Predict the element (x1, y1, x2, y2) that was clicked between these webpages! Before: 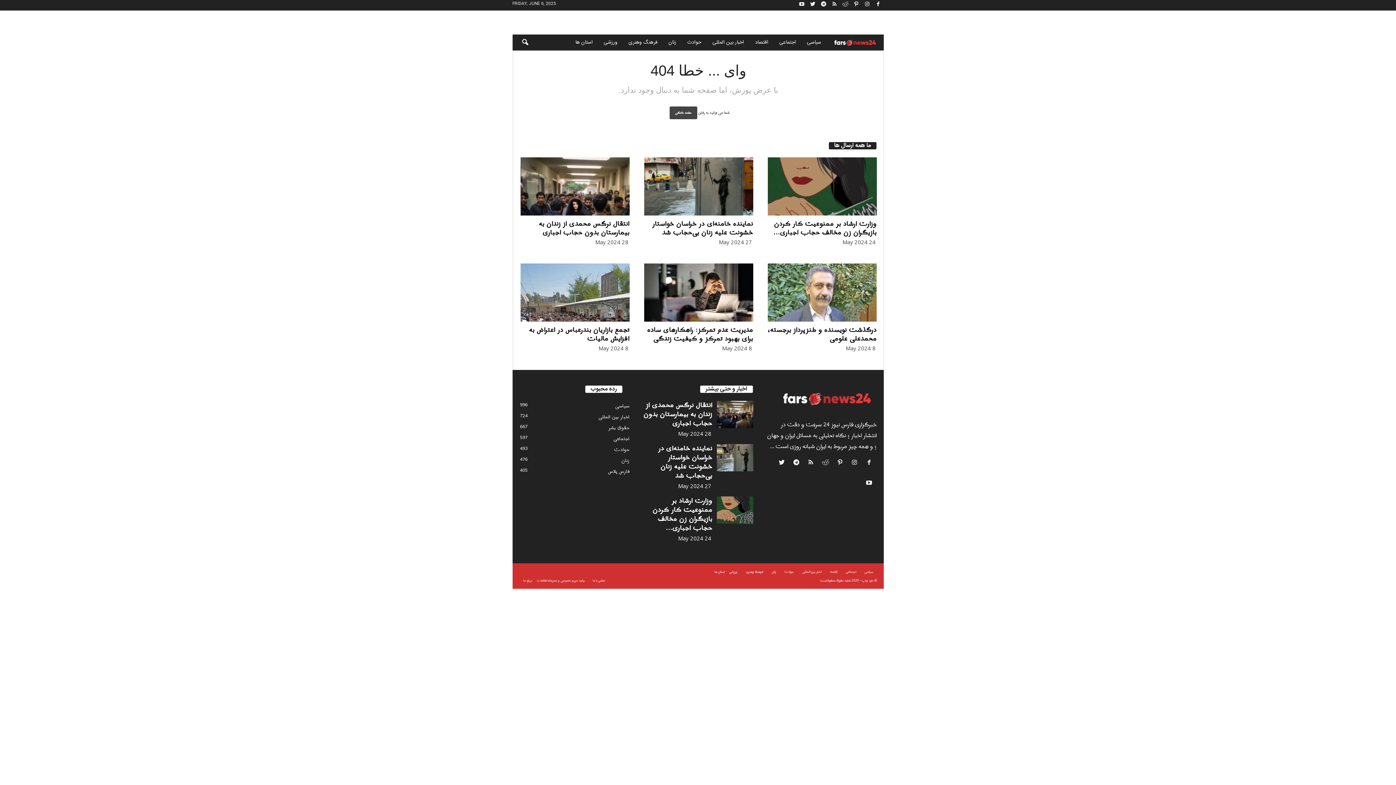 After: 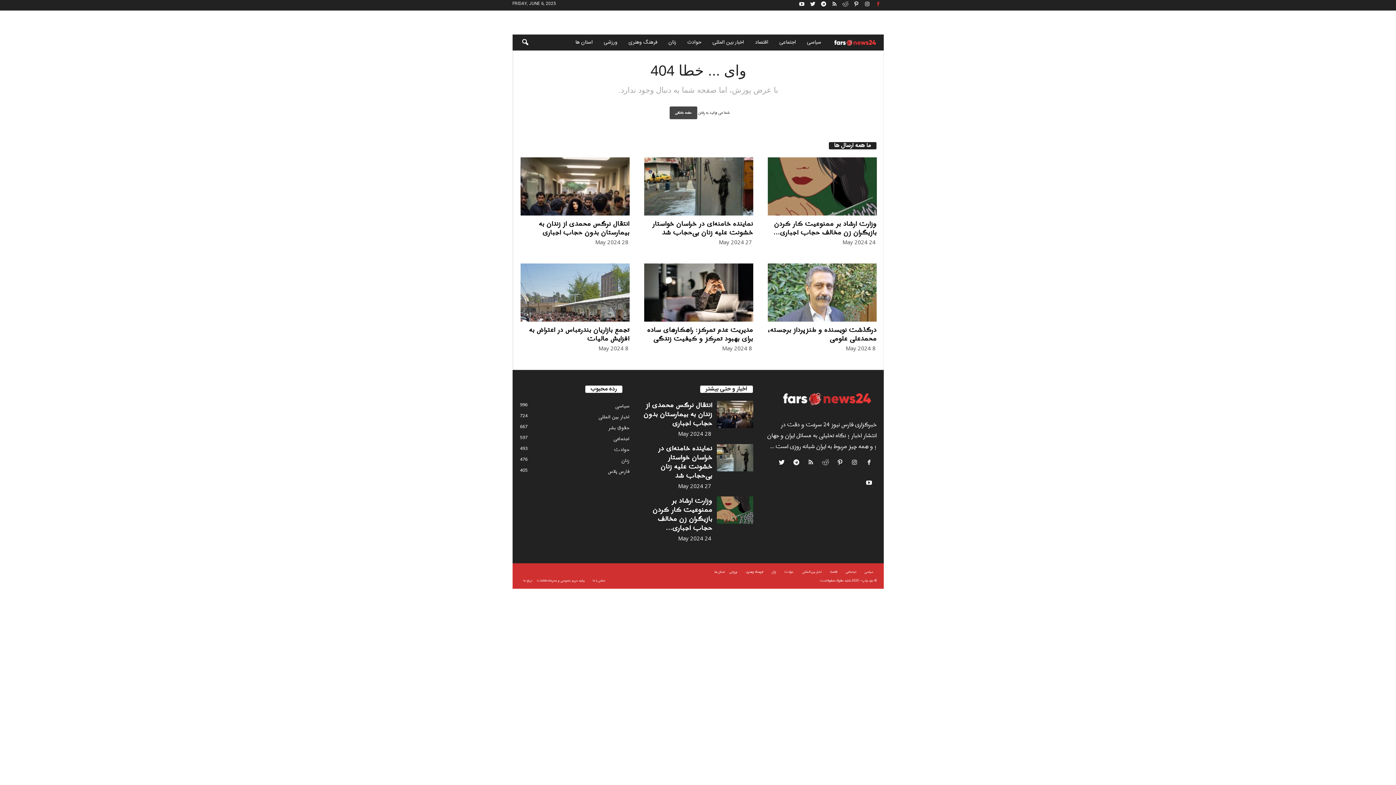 Action: bbox: (874, 0, 882, 10)